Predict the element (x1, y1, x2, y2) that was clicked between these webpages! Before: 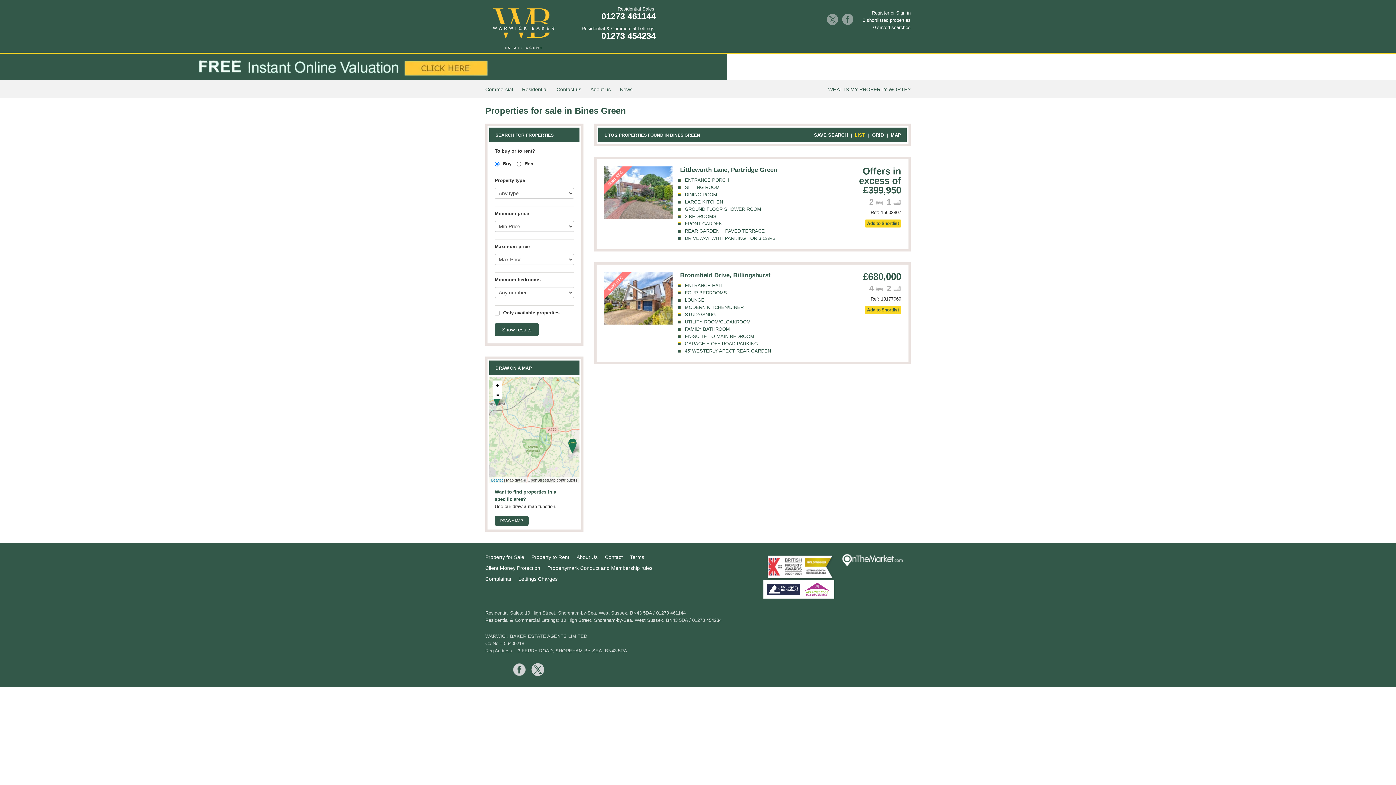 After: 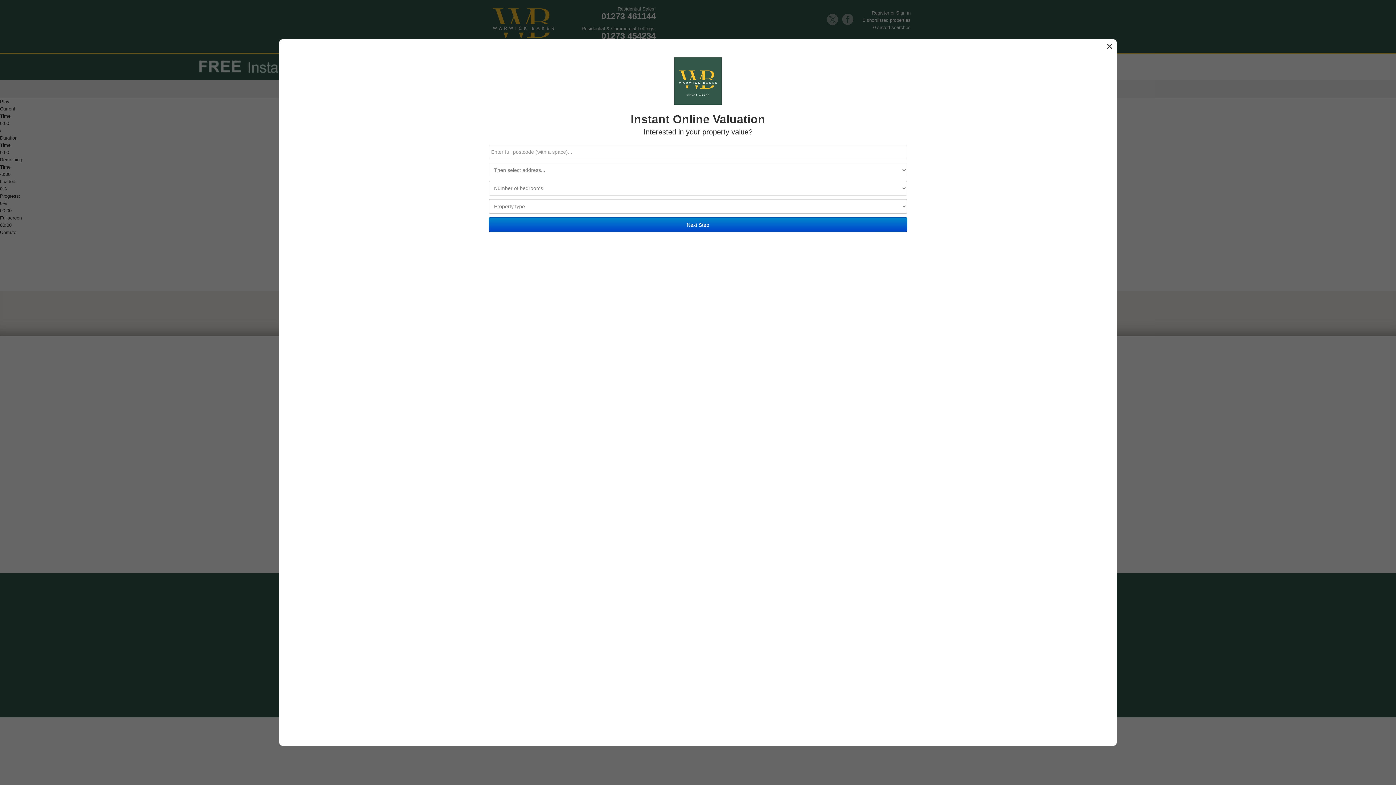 Action: bbox: (0, 63, 727, 69)